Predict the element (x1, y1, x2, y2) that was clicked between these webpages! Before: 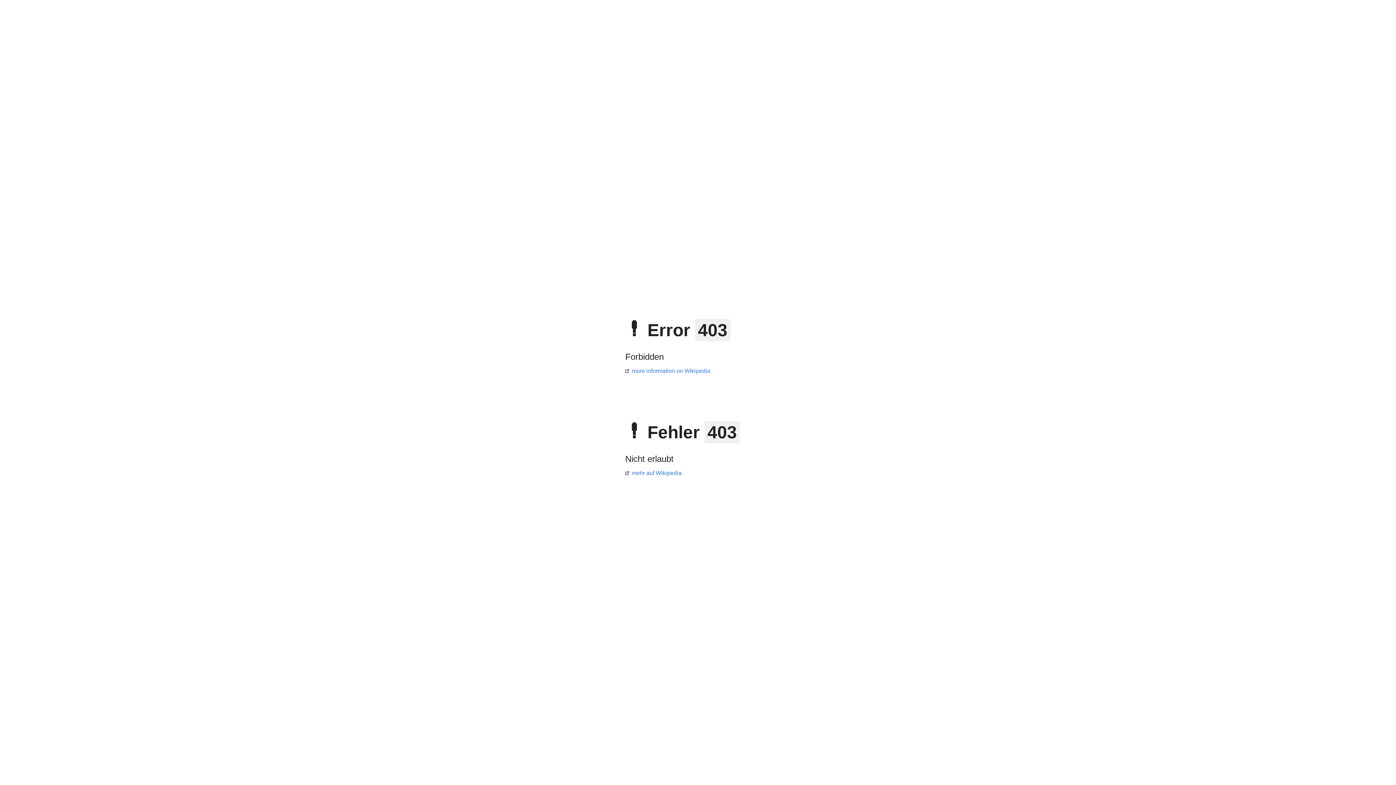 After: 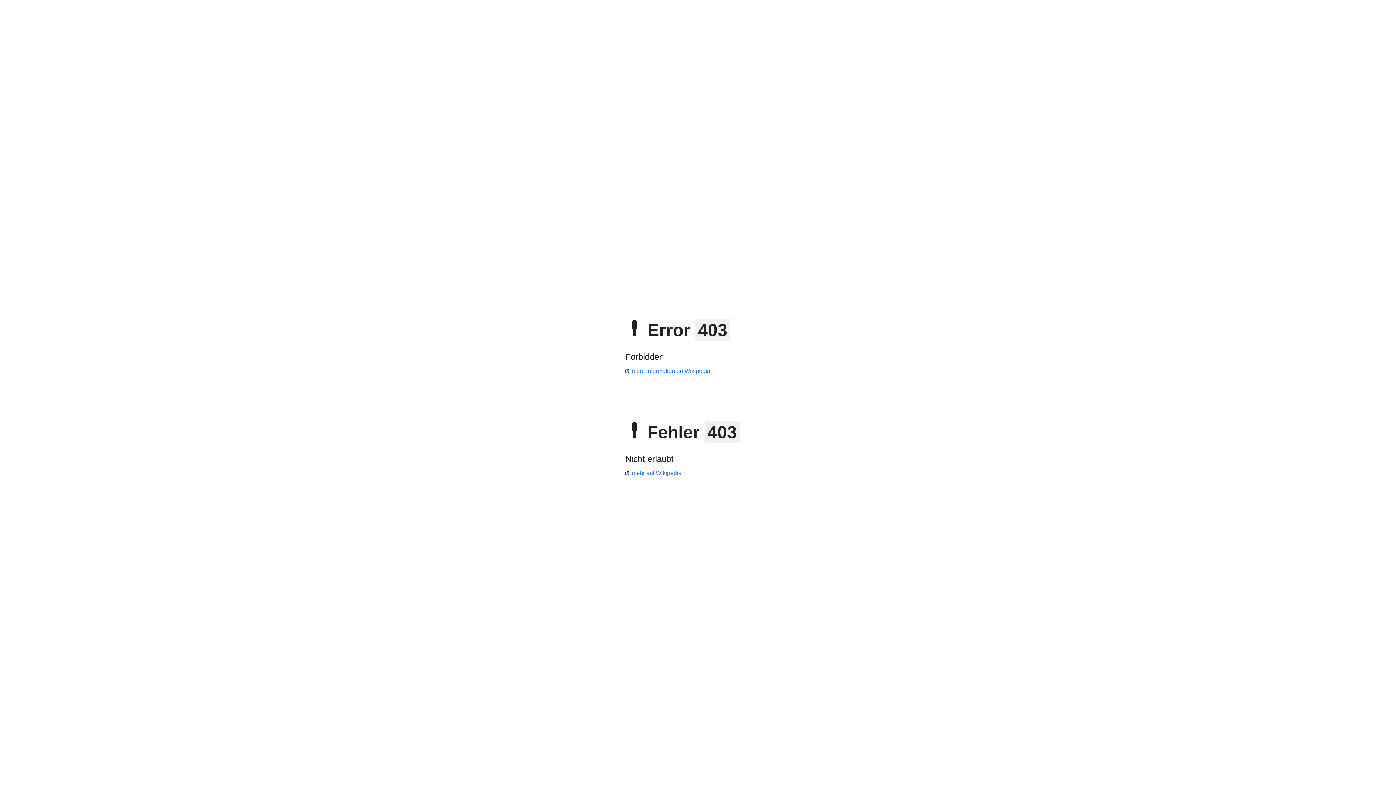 Action: label: mehr auf Wikipedia bbox: (625, 470, 681, 476)